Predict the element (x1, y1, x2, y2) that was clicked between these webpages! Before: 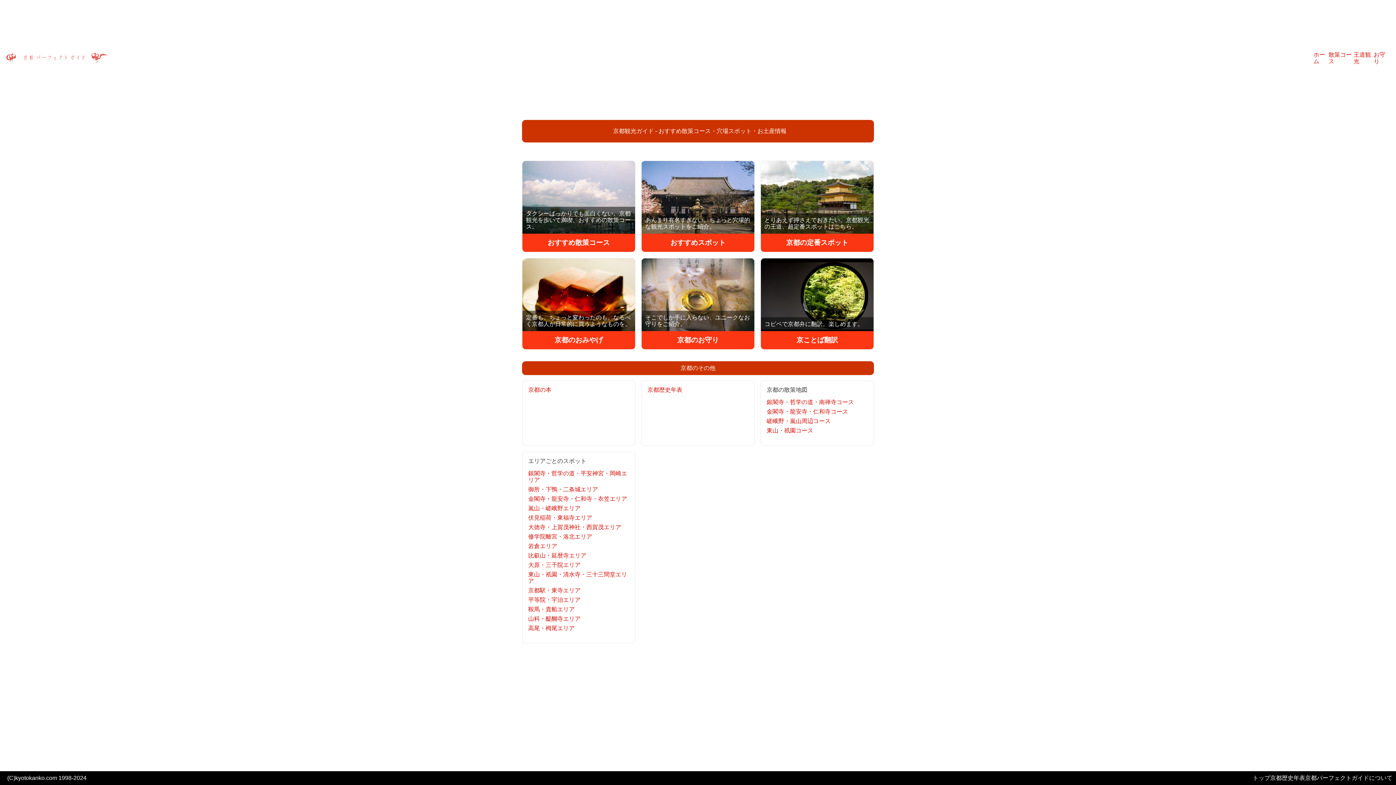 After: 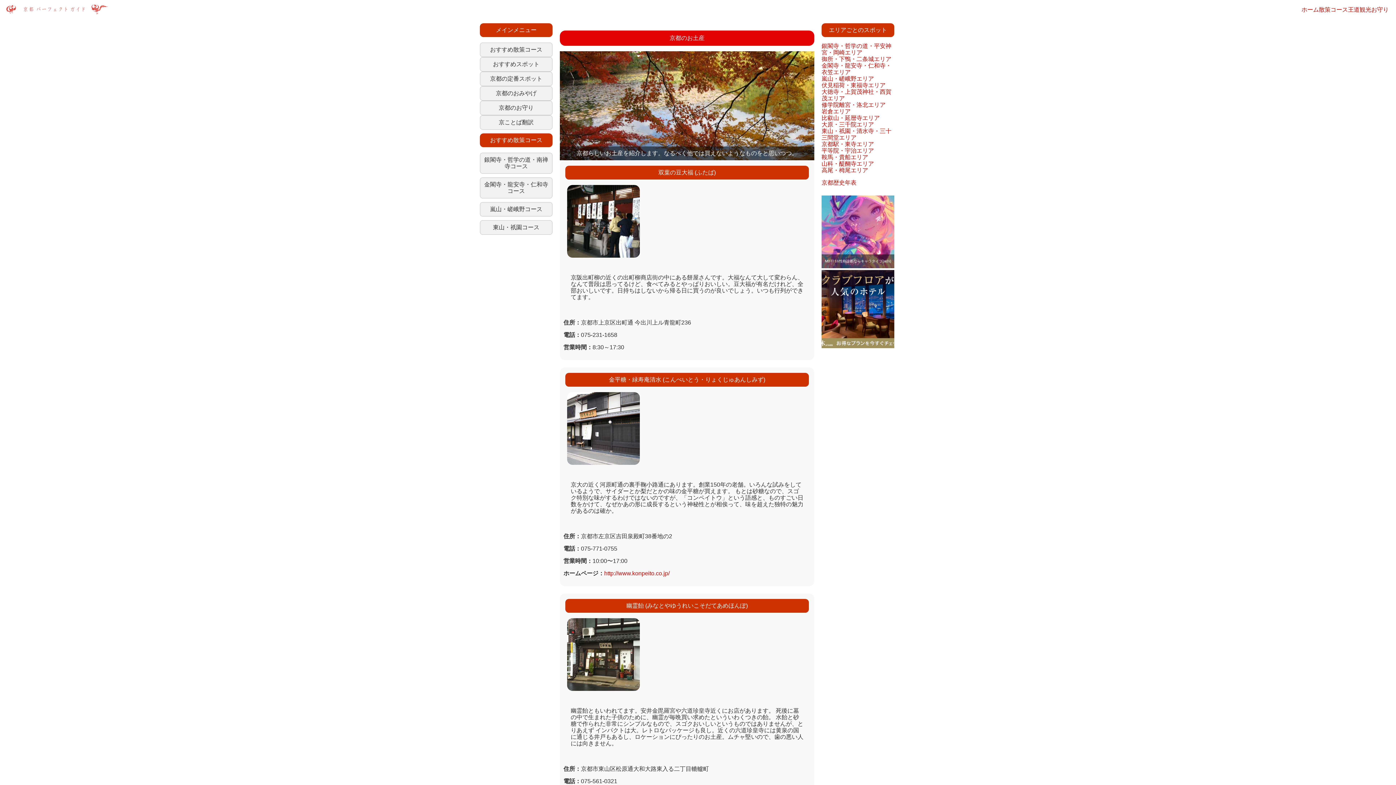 Action: label: 定番も、ちょっと変わったのも。なるべく京都人が日常的に買うようなものを。

京都のおみやげ bbox: (522, 258, 635, 349)